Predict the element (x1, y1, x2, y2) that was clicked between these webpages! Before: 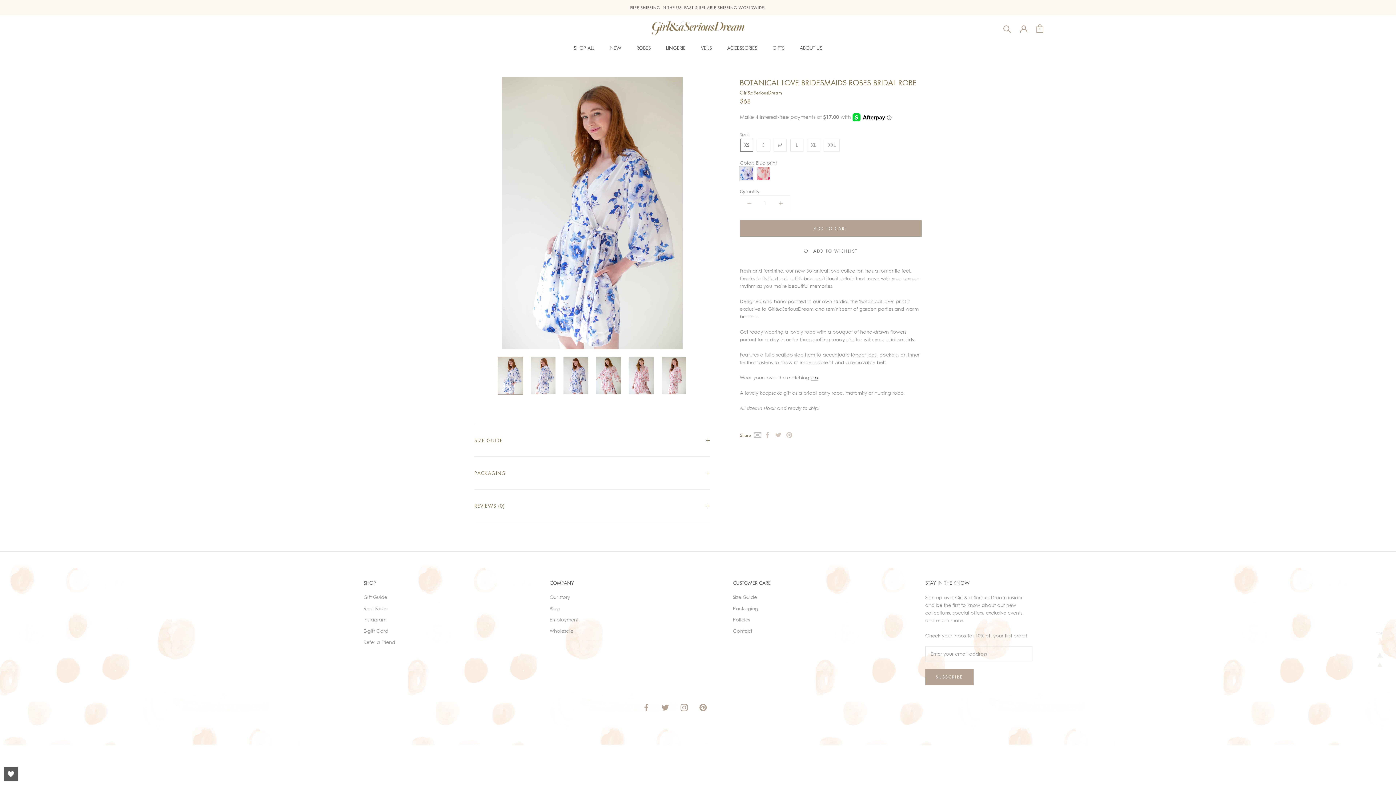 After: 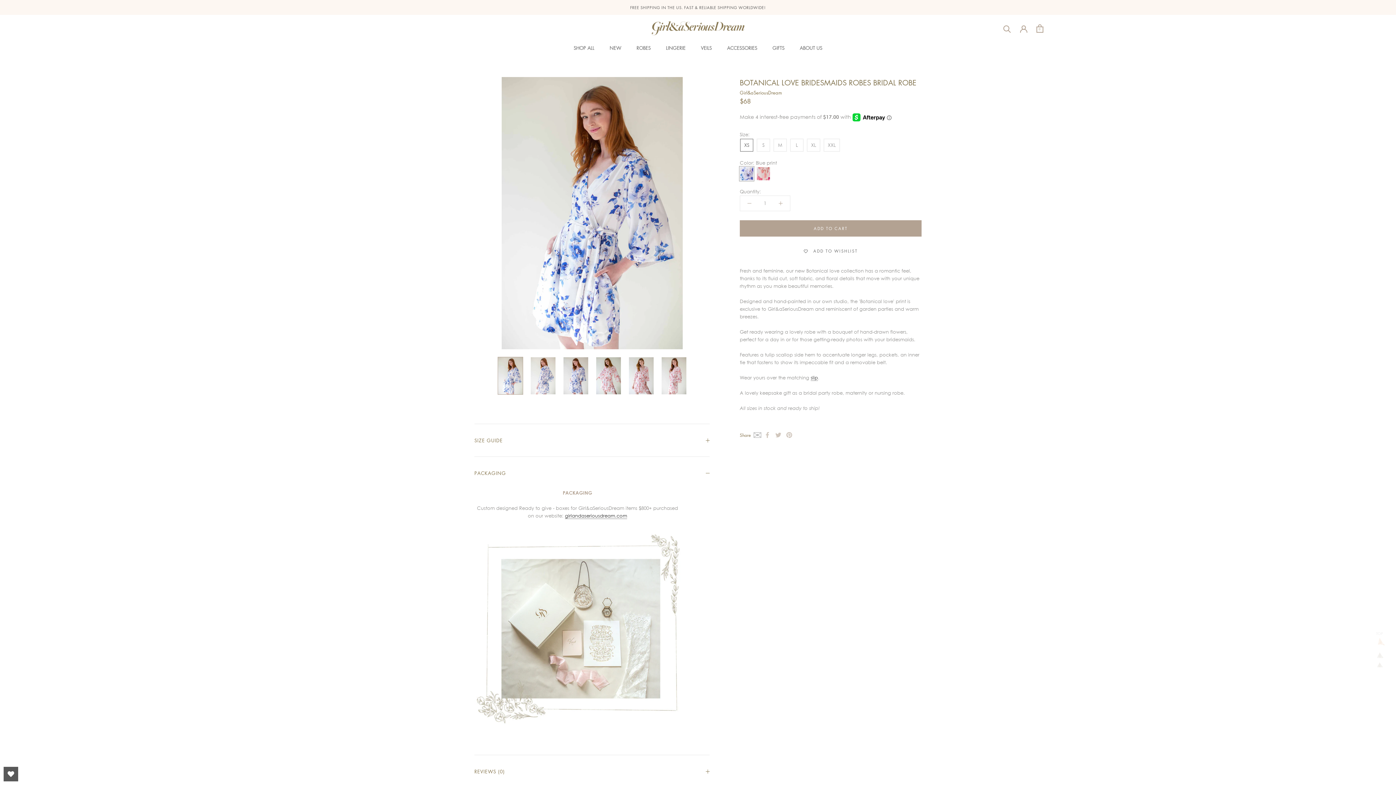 Action: bbox: (474, 457, 709, 489) label: PACKAGING